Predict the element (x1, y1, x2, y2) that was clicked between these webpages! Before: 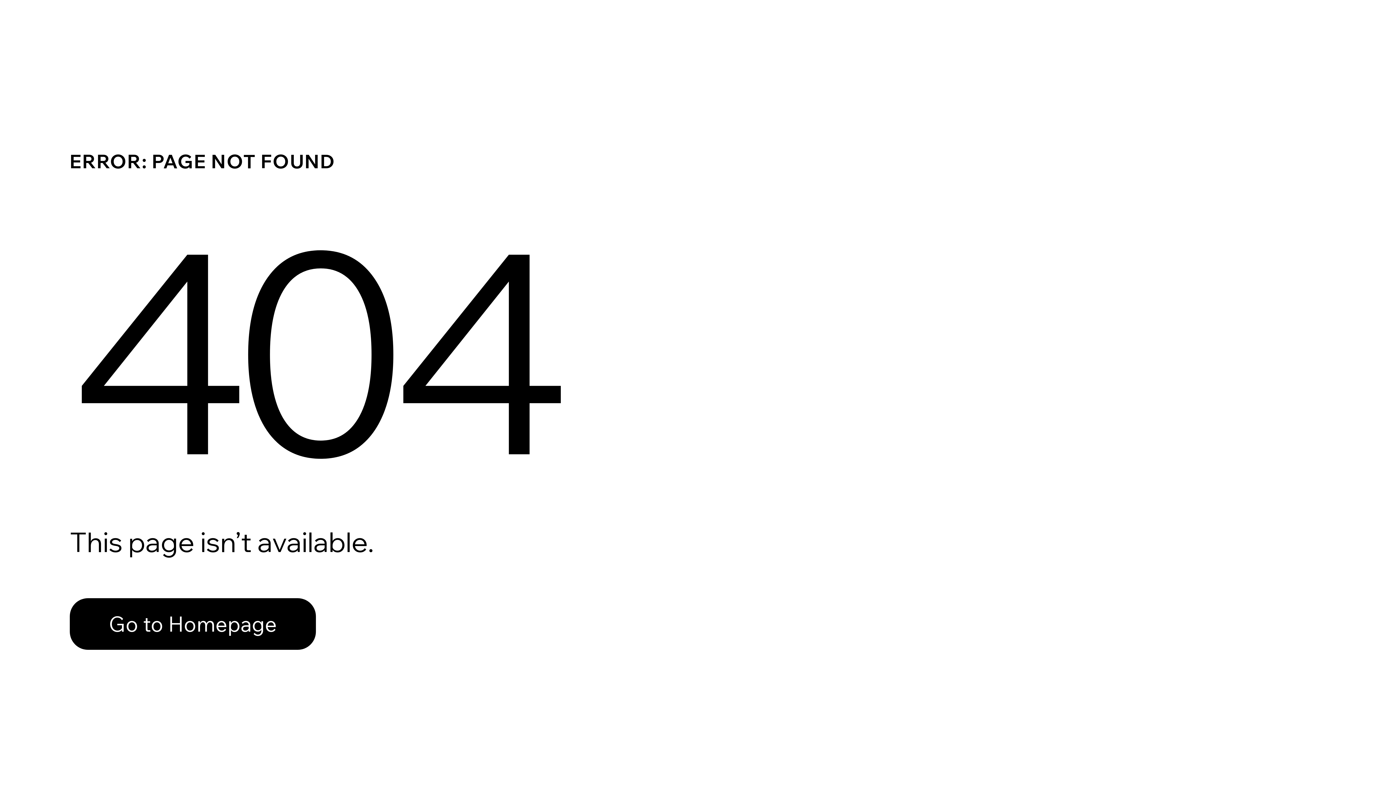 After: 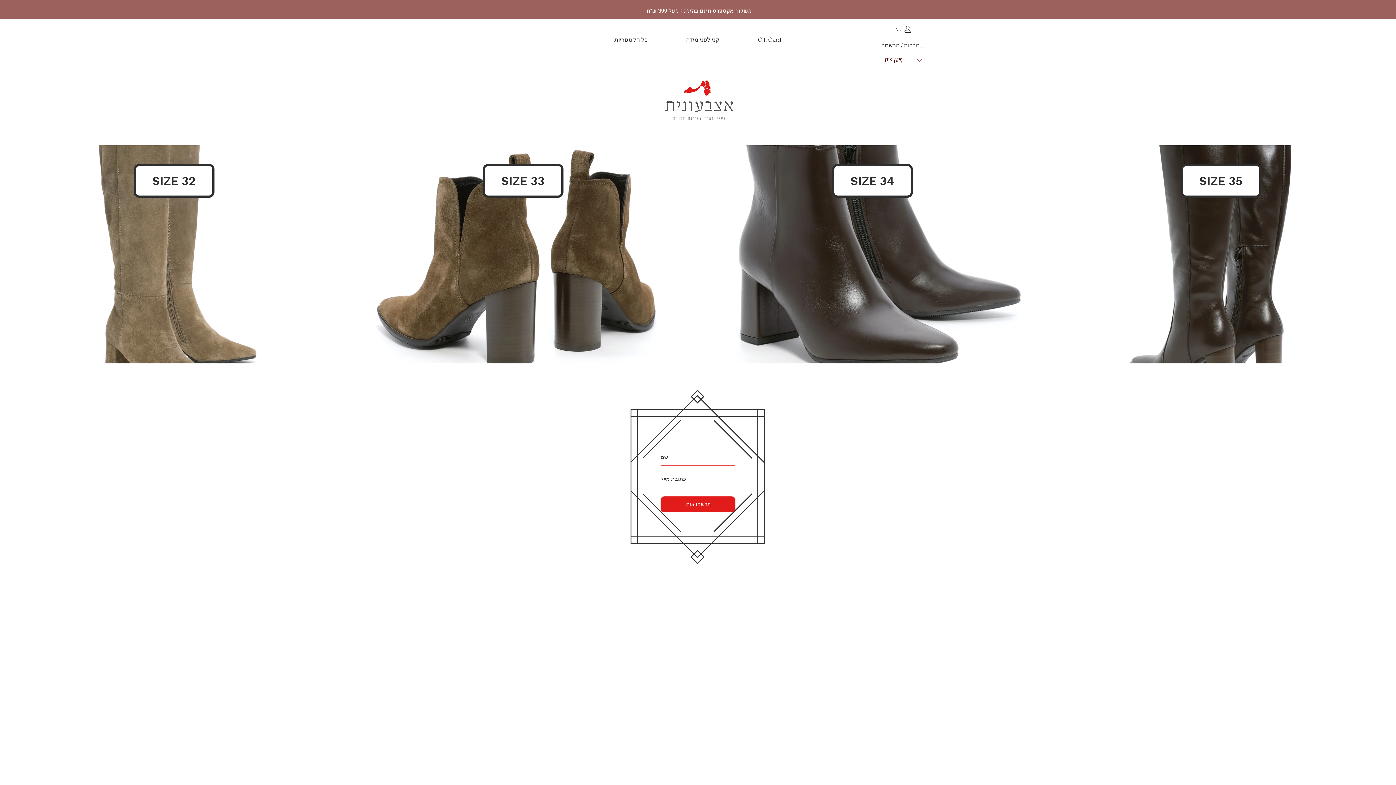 Action: bbox: (69, 598, 316, 650) label: Go to Homepage